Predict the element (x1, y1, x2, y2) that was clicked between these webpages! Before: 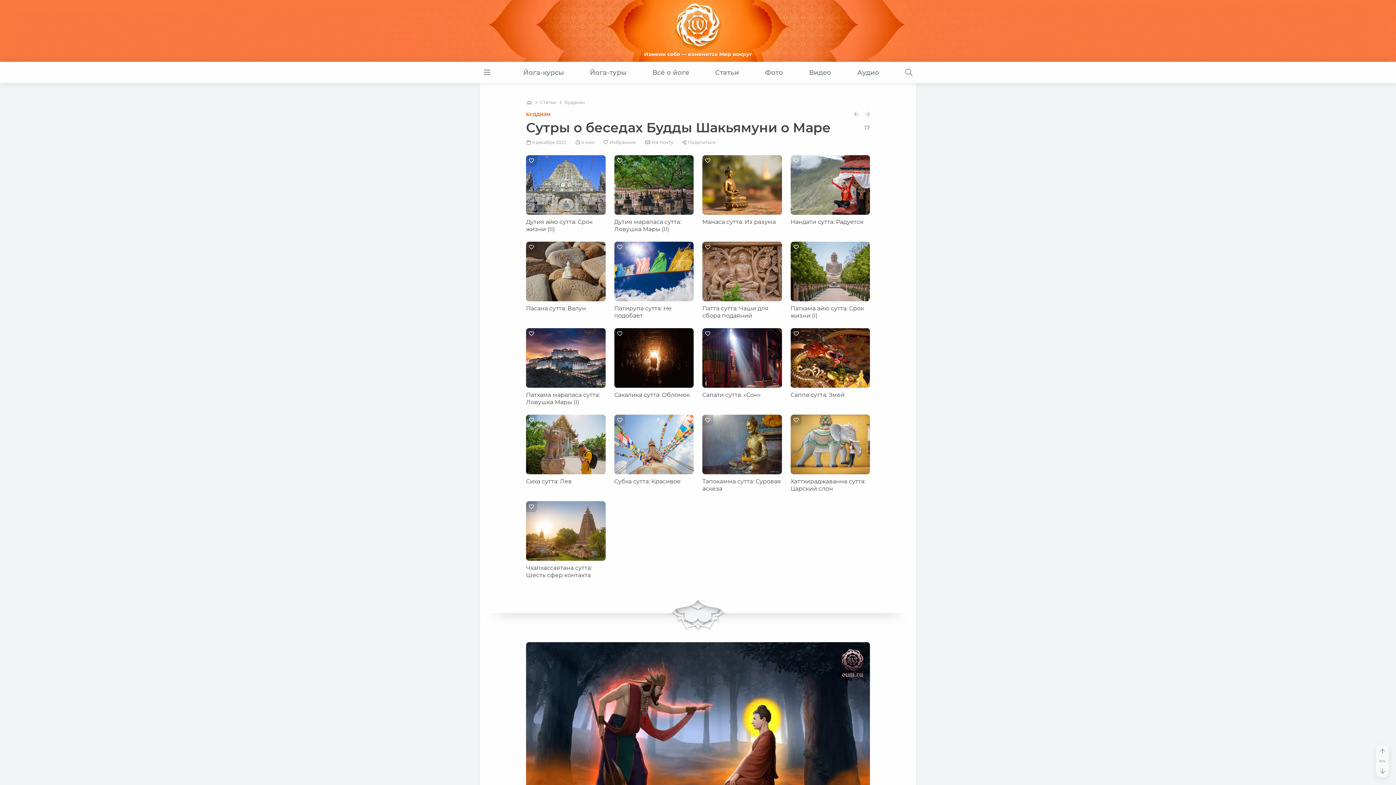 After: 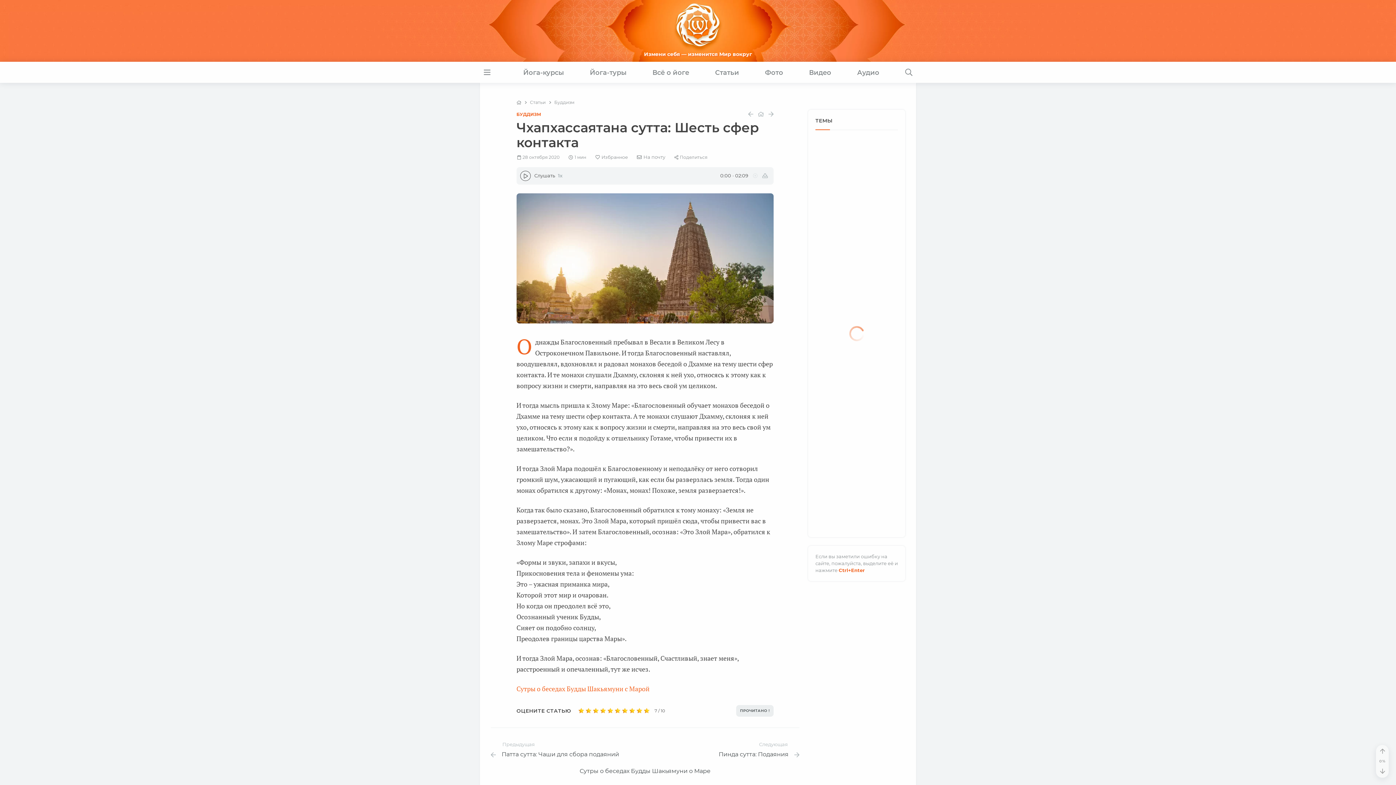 Action: bbox: (526, 564, 592, 578) label: Чхапхассаятана сутта: Шесть сфер контакта